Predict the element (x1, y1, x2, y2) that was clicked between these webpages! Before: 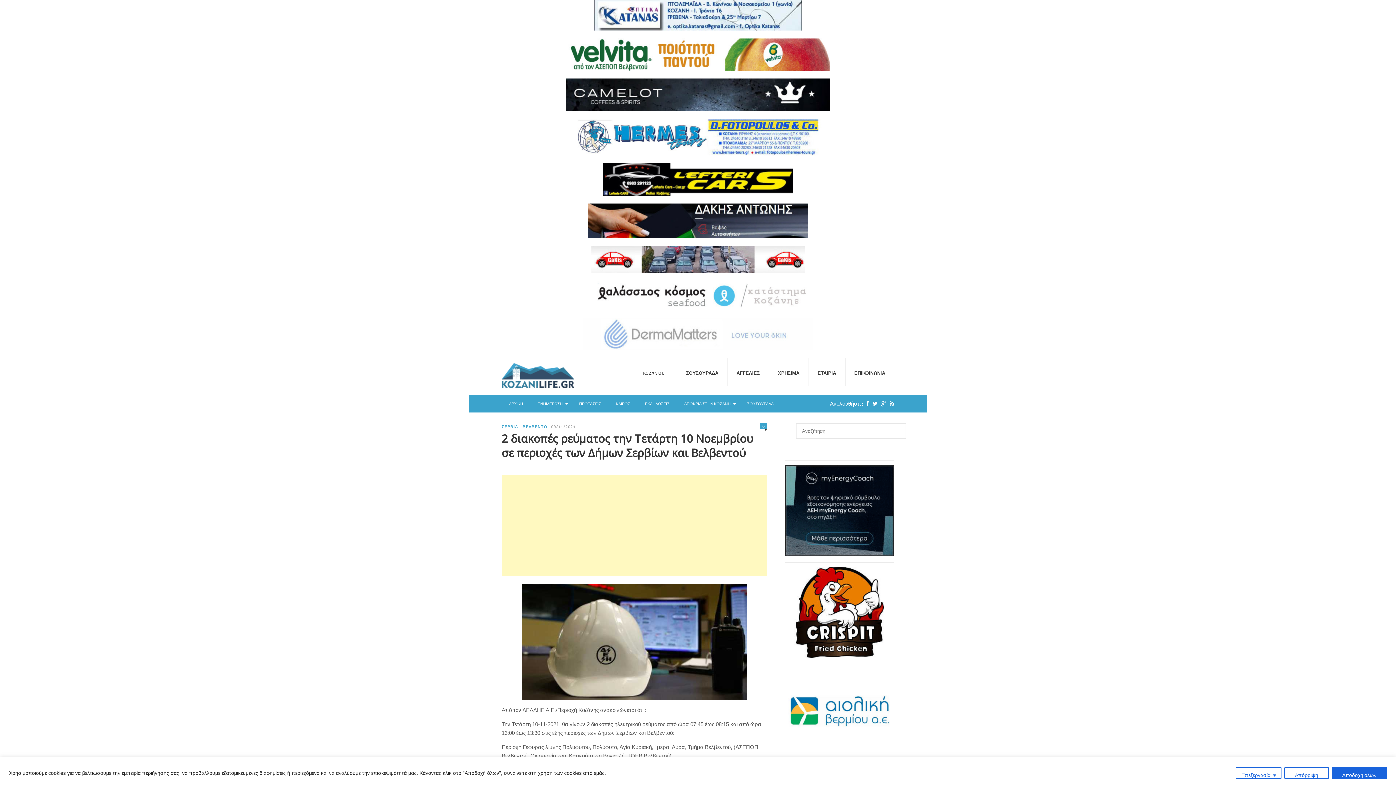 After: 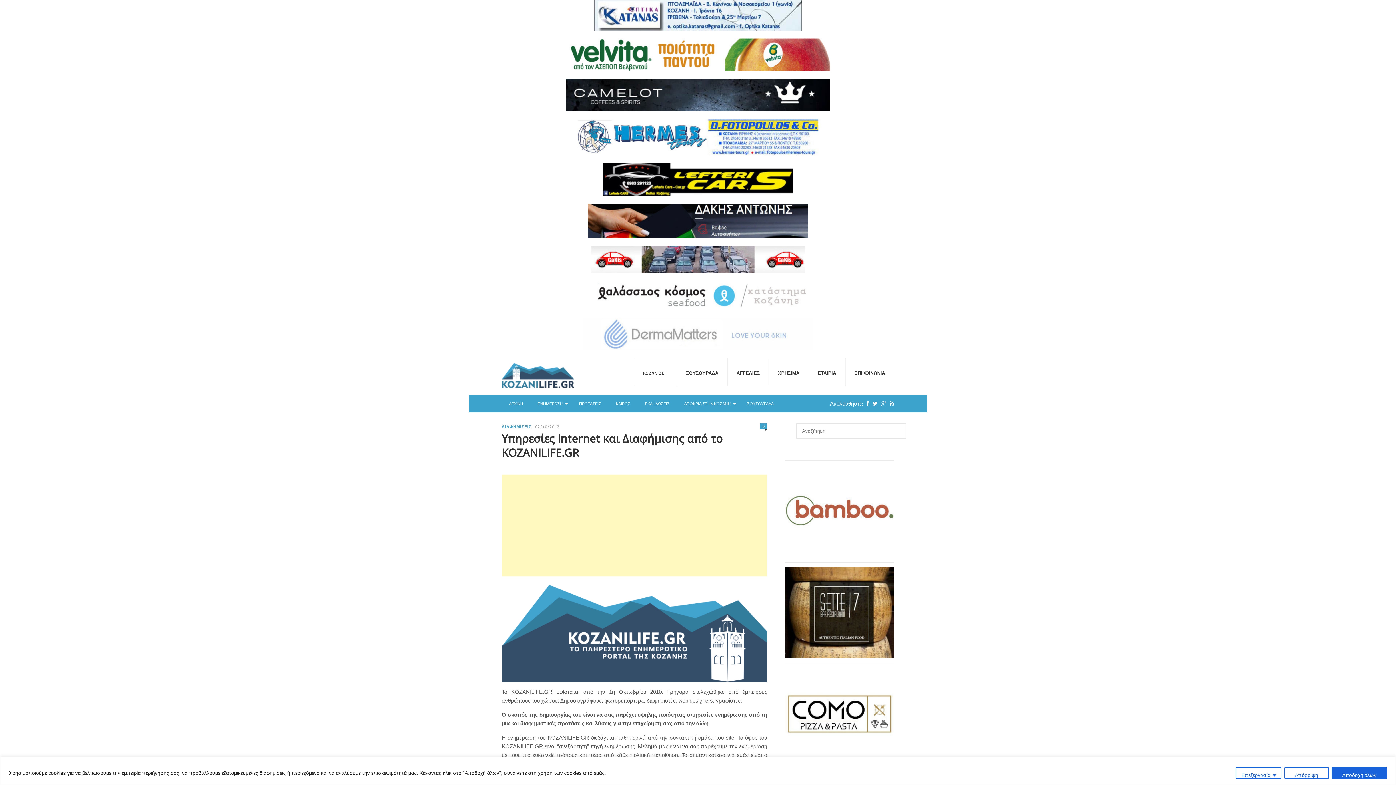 Action: bbox: (808, 358, 845, 386) label: ΕΤΑΙΡΙΑ